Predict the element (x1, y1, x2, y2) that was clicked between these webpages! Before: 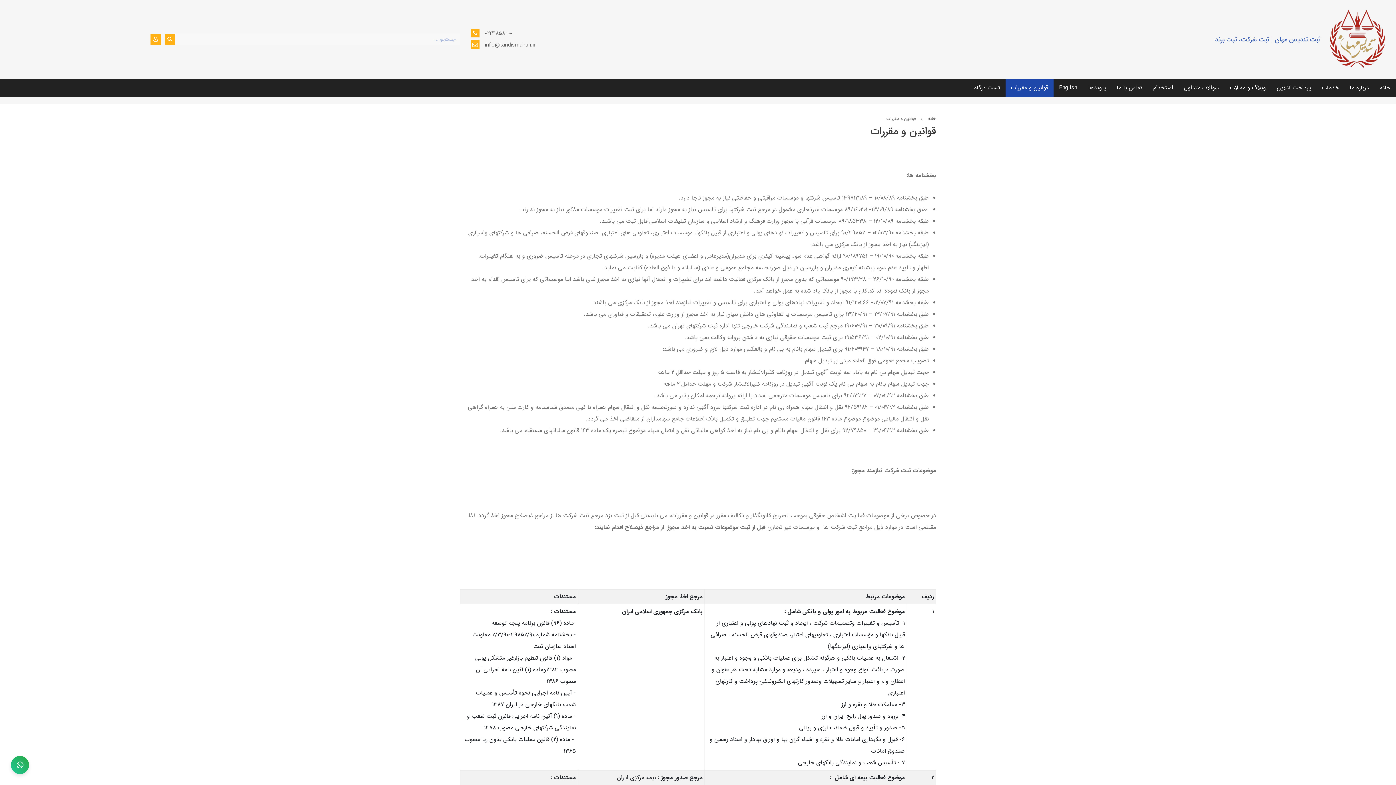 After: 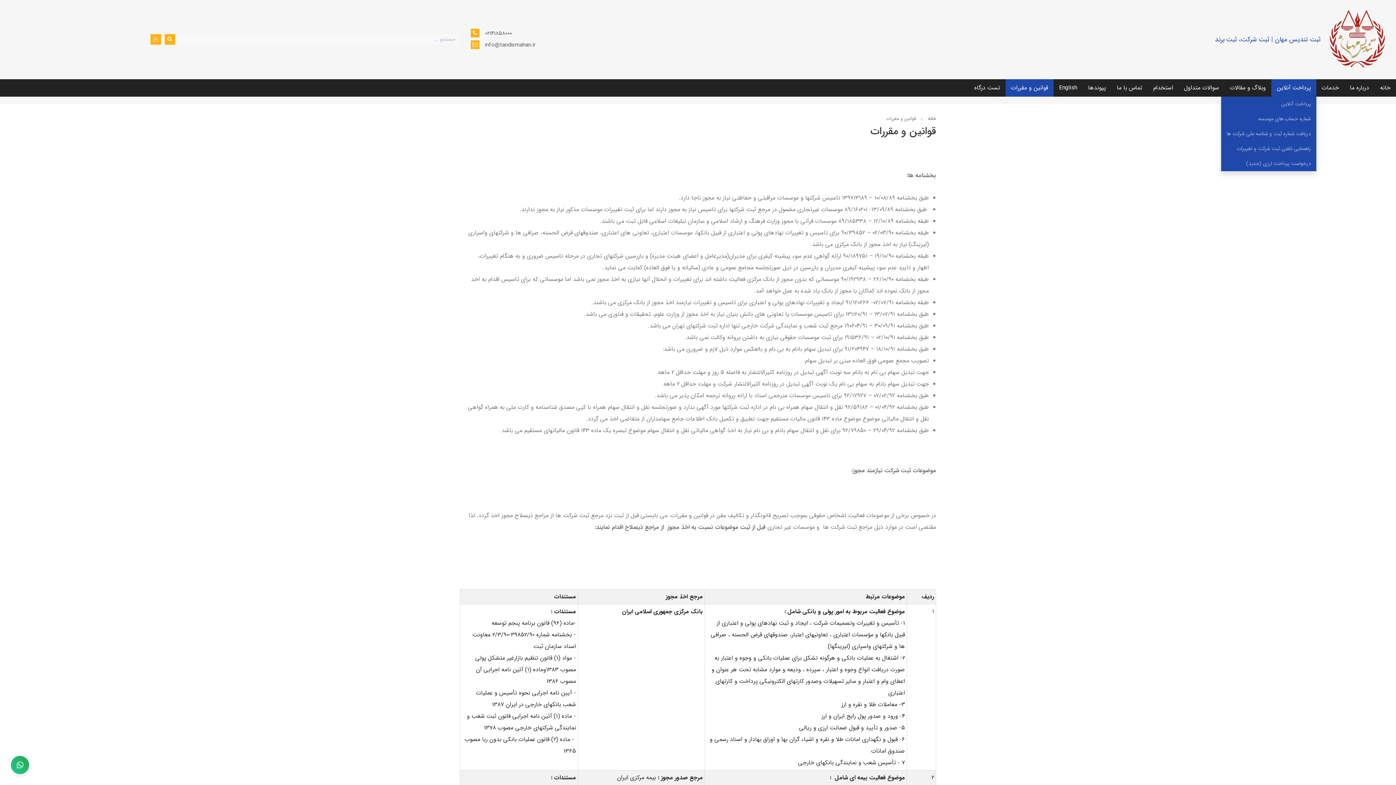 Action: label: پرداخت آنلاین bbox: (1271, 79, 1316, 96)